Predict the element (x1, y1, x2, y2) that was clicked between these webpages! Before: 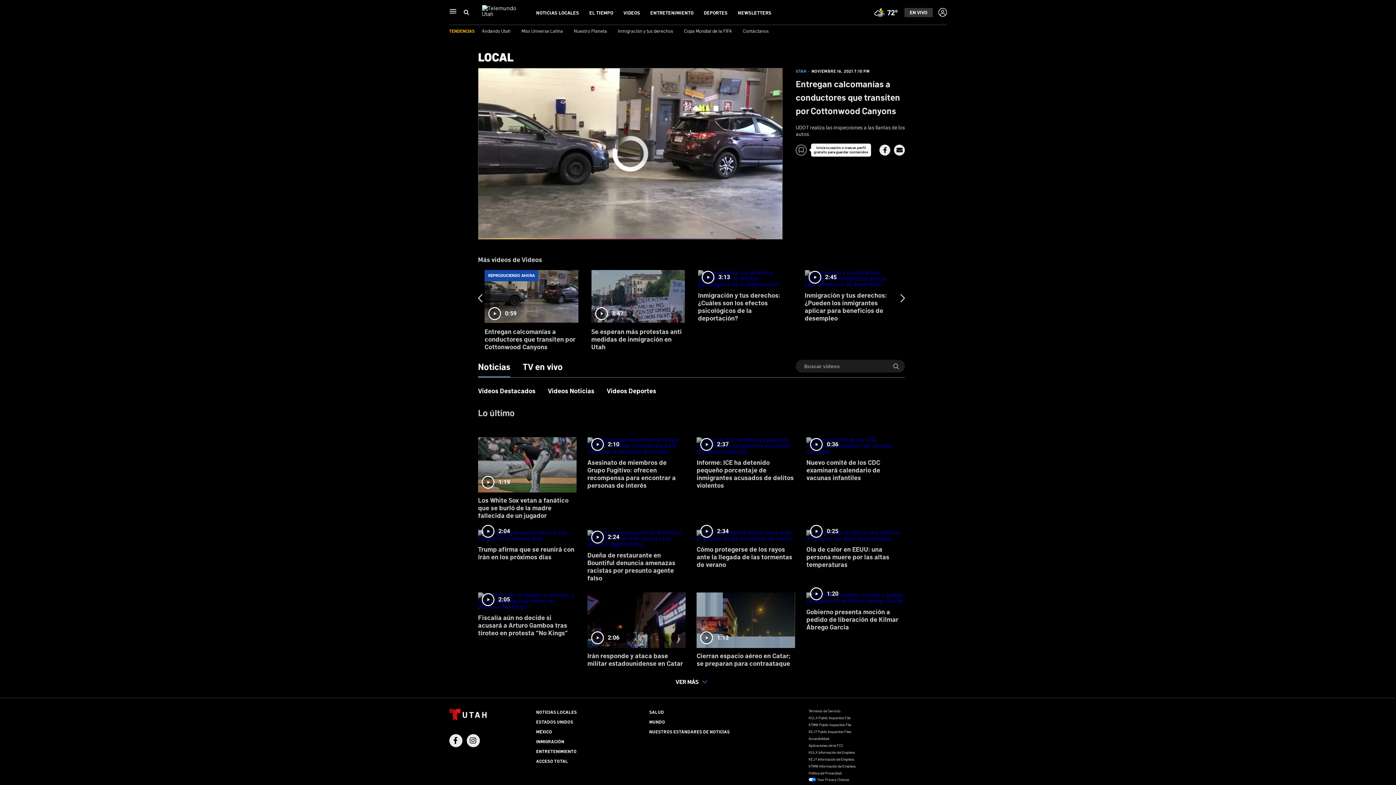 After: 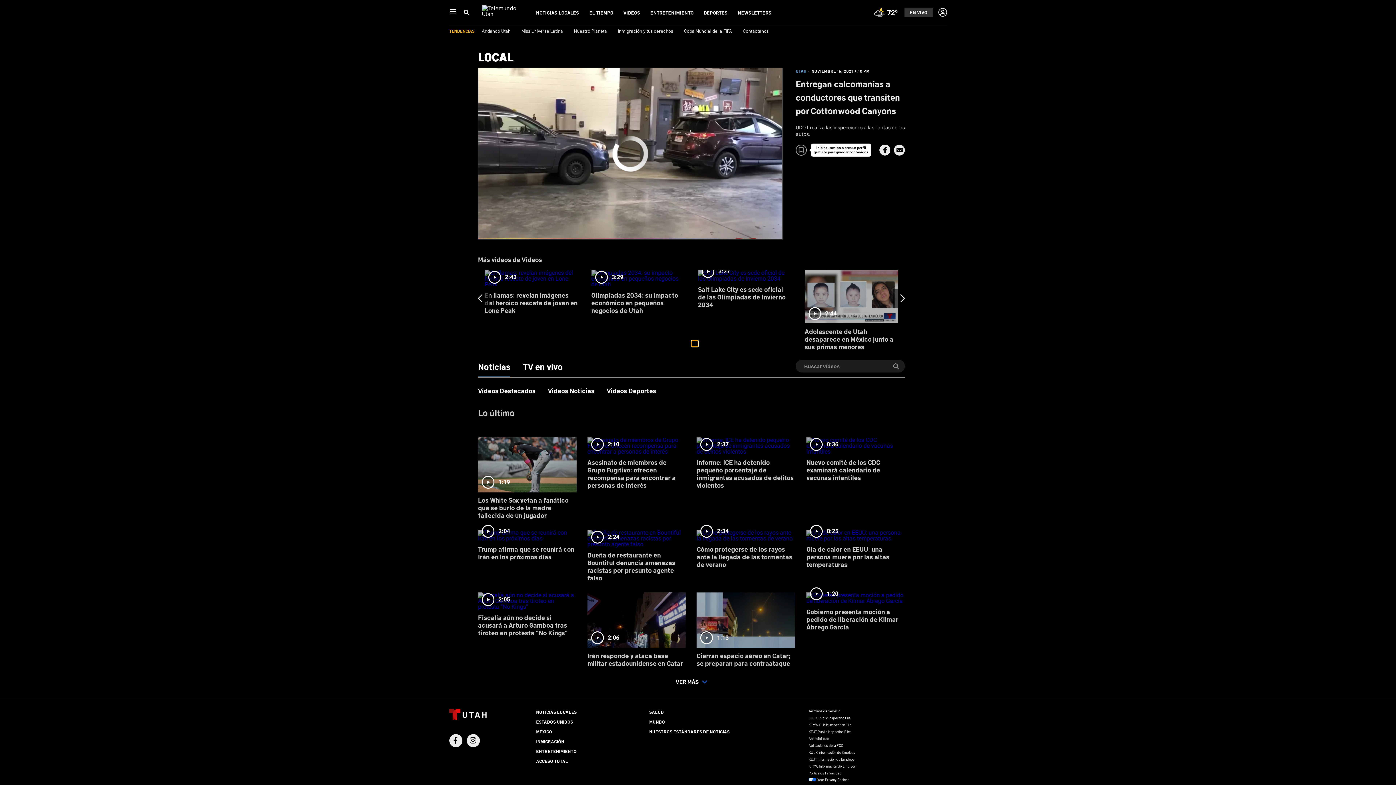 Action: bbox: (691, 340, 698, 346) label: slide 17 bullet